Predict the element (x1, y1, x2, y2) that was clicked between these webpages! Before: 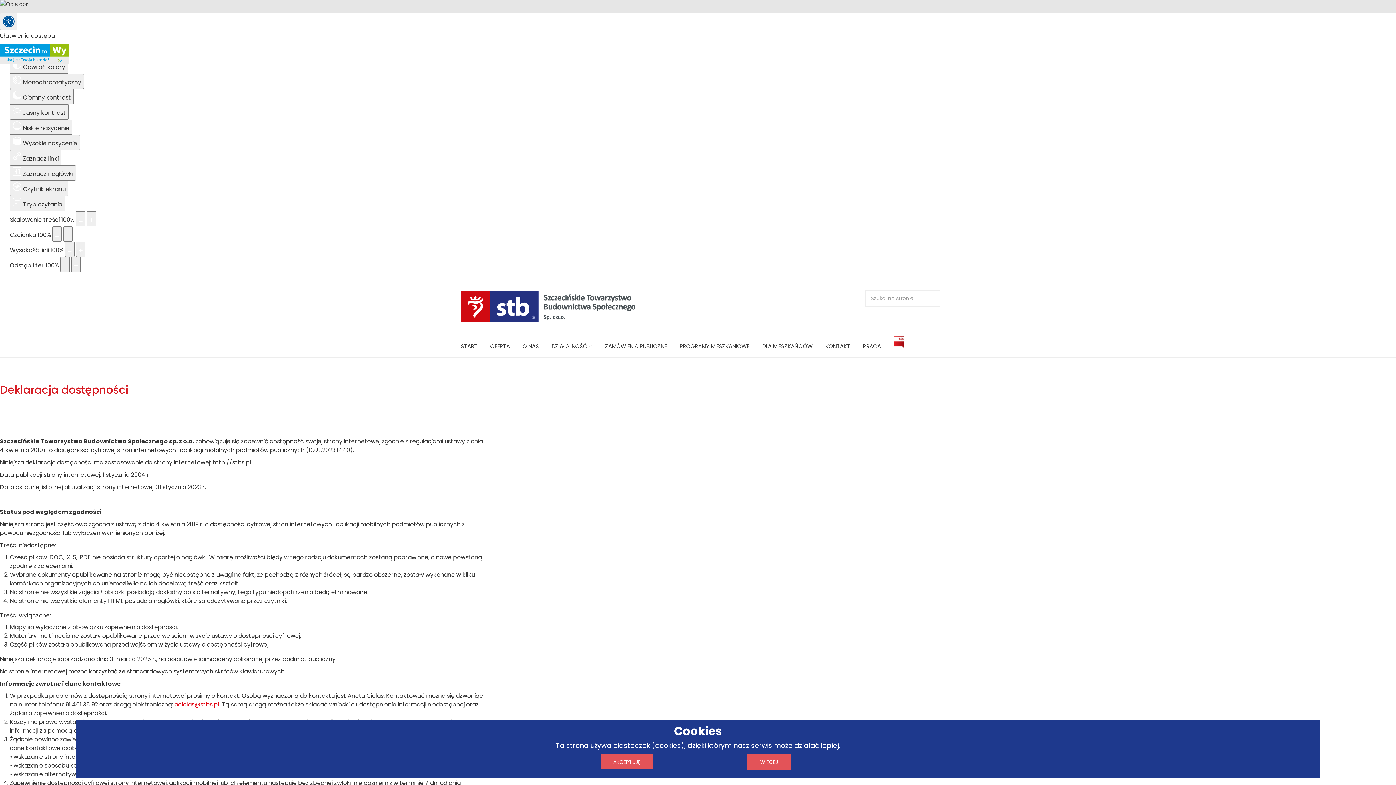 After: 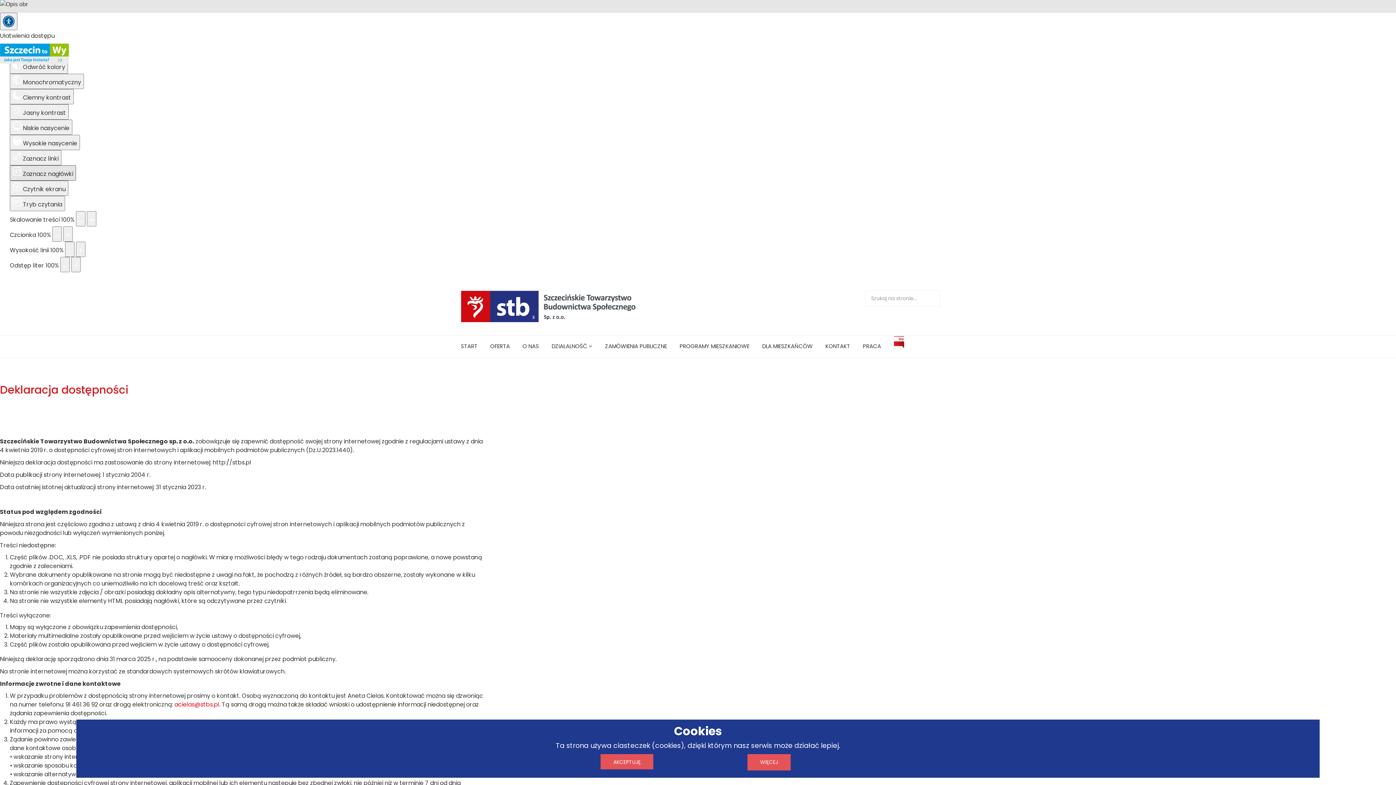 Action: bbox: (9, 165, 76, 180) label:  Zaznacz nagłówki